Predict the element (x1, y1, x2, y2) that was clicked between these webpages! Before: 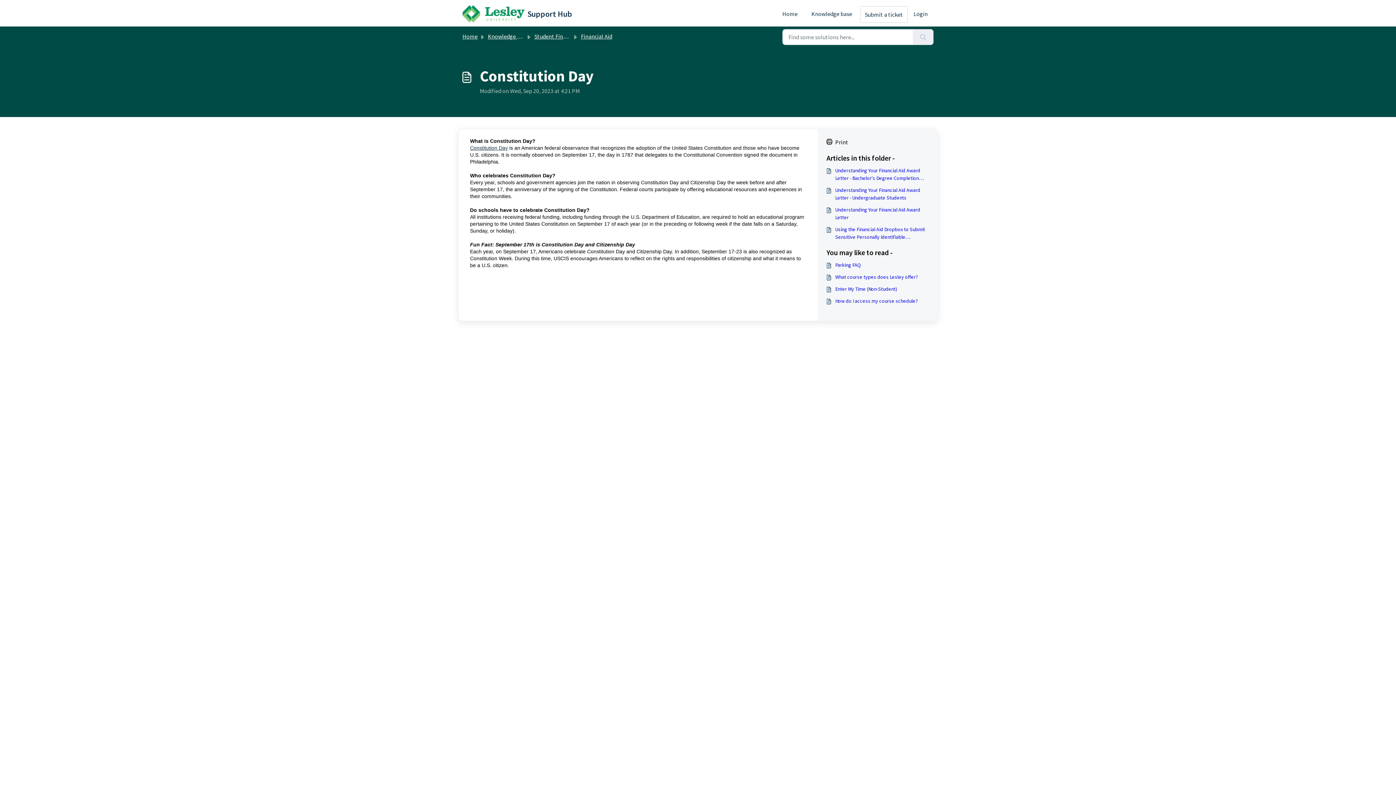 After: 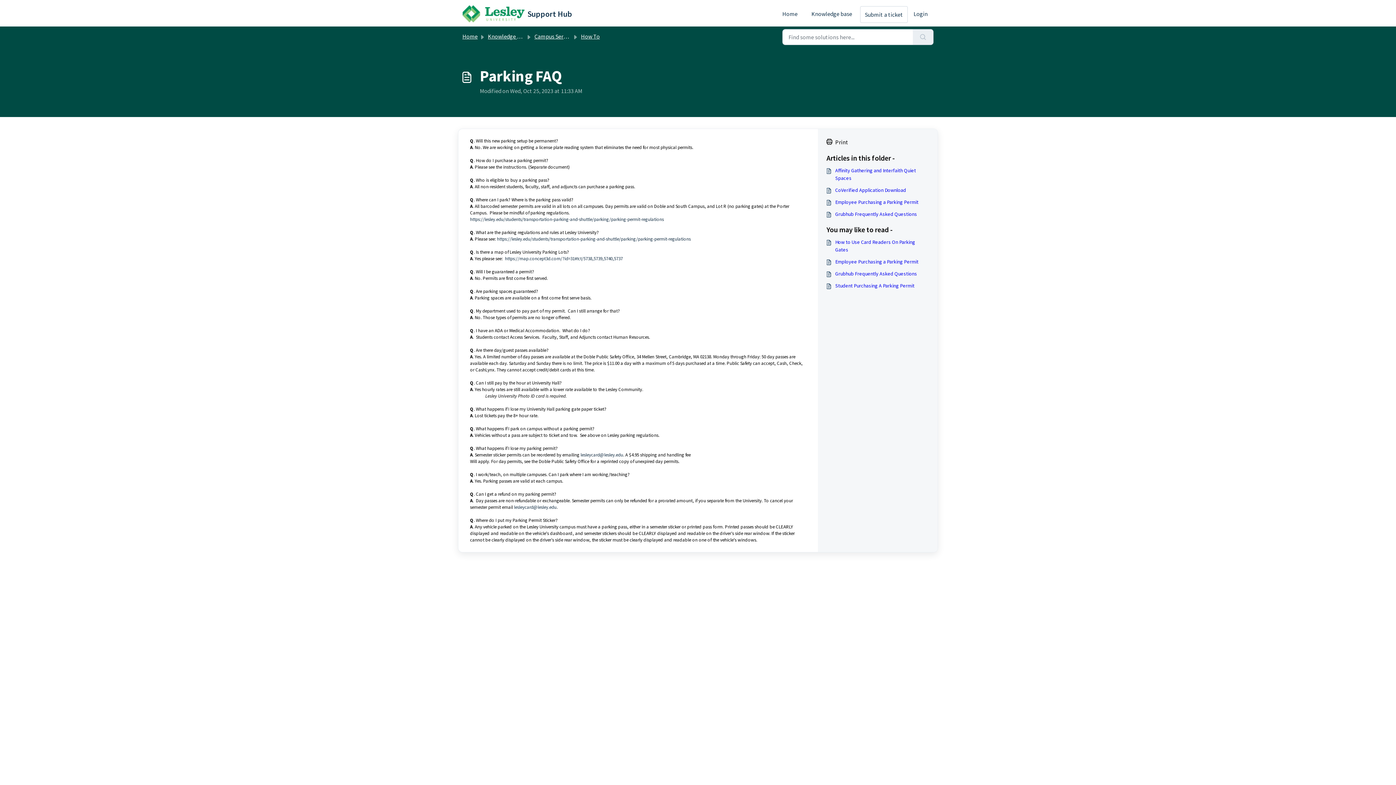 Action: label: Parking FAQ bbox: (826, 261, 929, 269)